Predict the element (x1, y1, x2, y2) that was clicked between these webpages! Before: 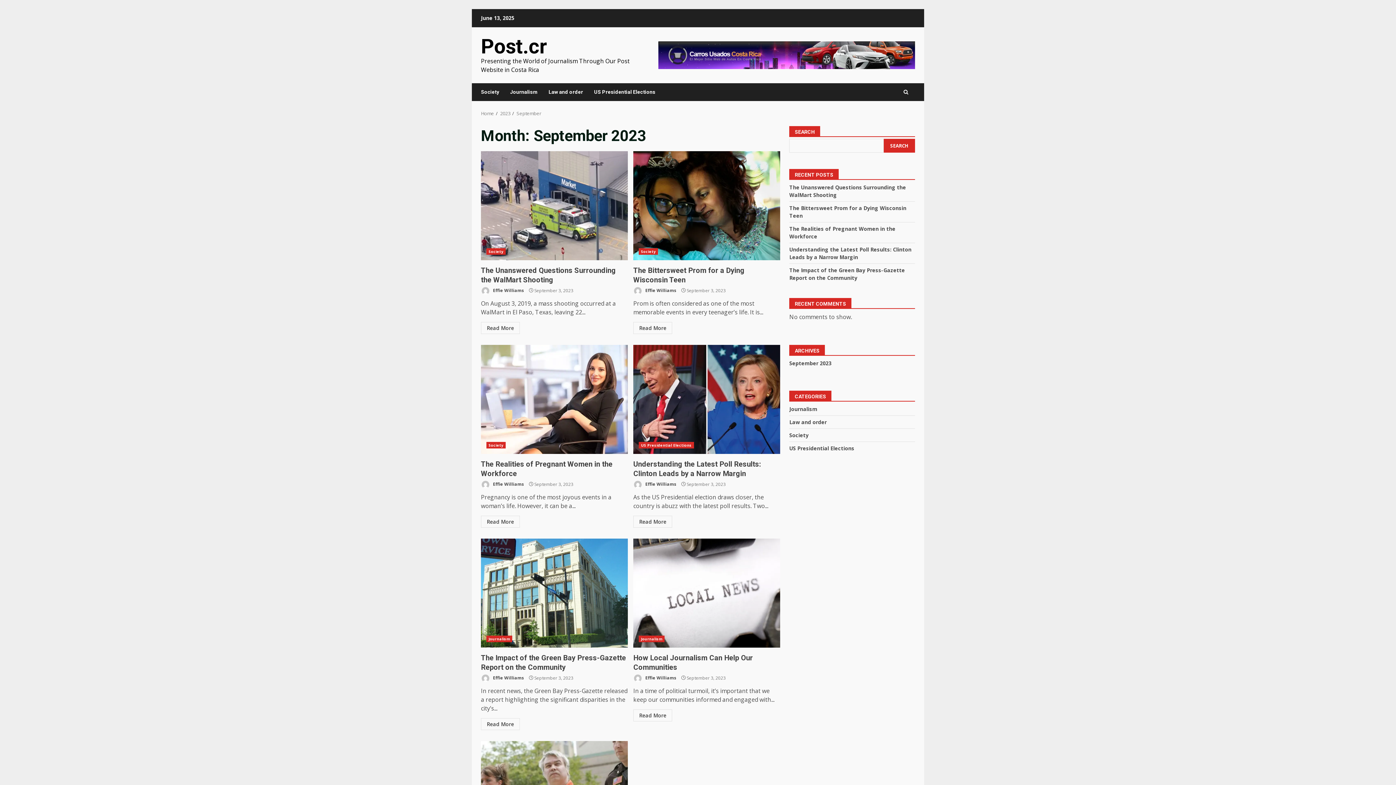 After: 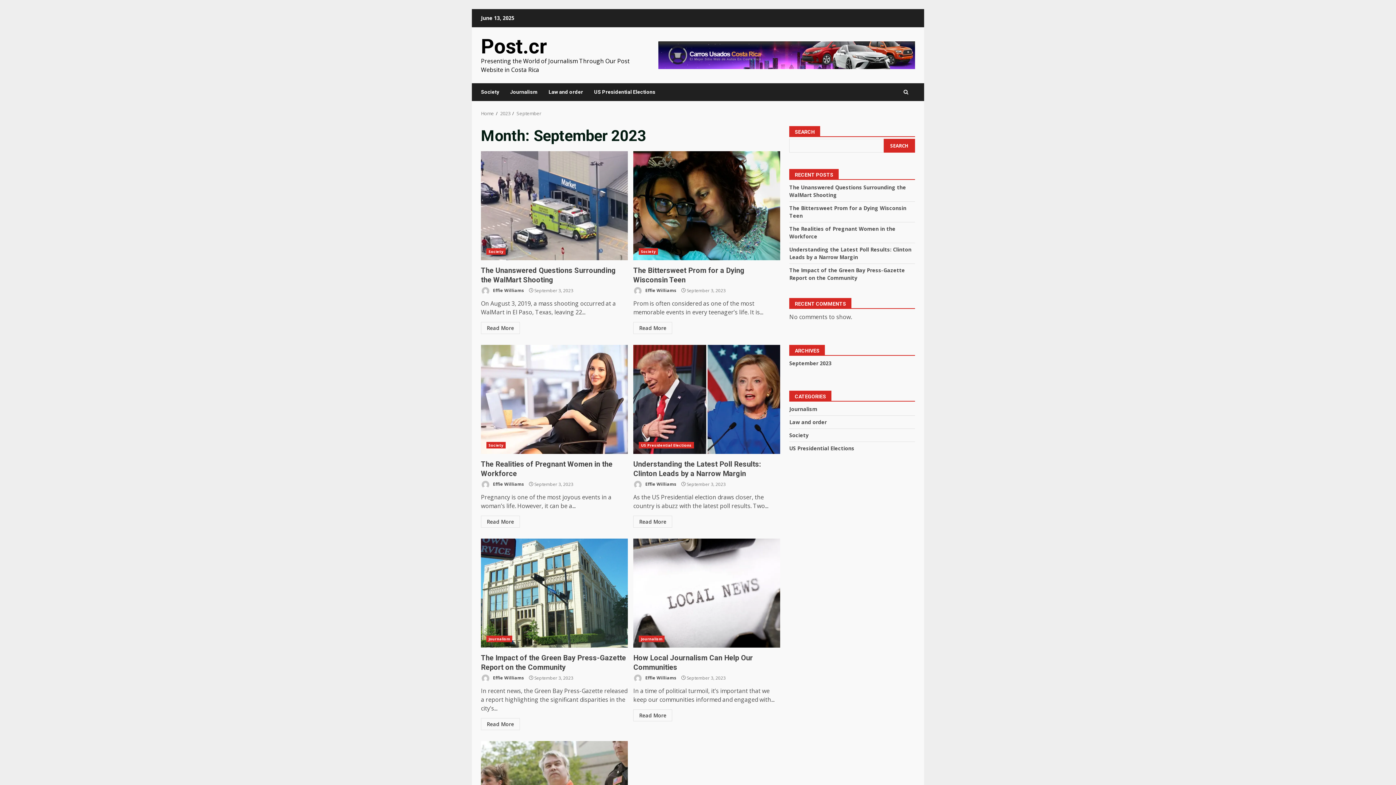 Action: bbox: (789, 360, 831, 366) label: September 2023